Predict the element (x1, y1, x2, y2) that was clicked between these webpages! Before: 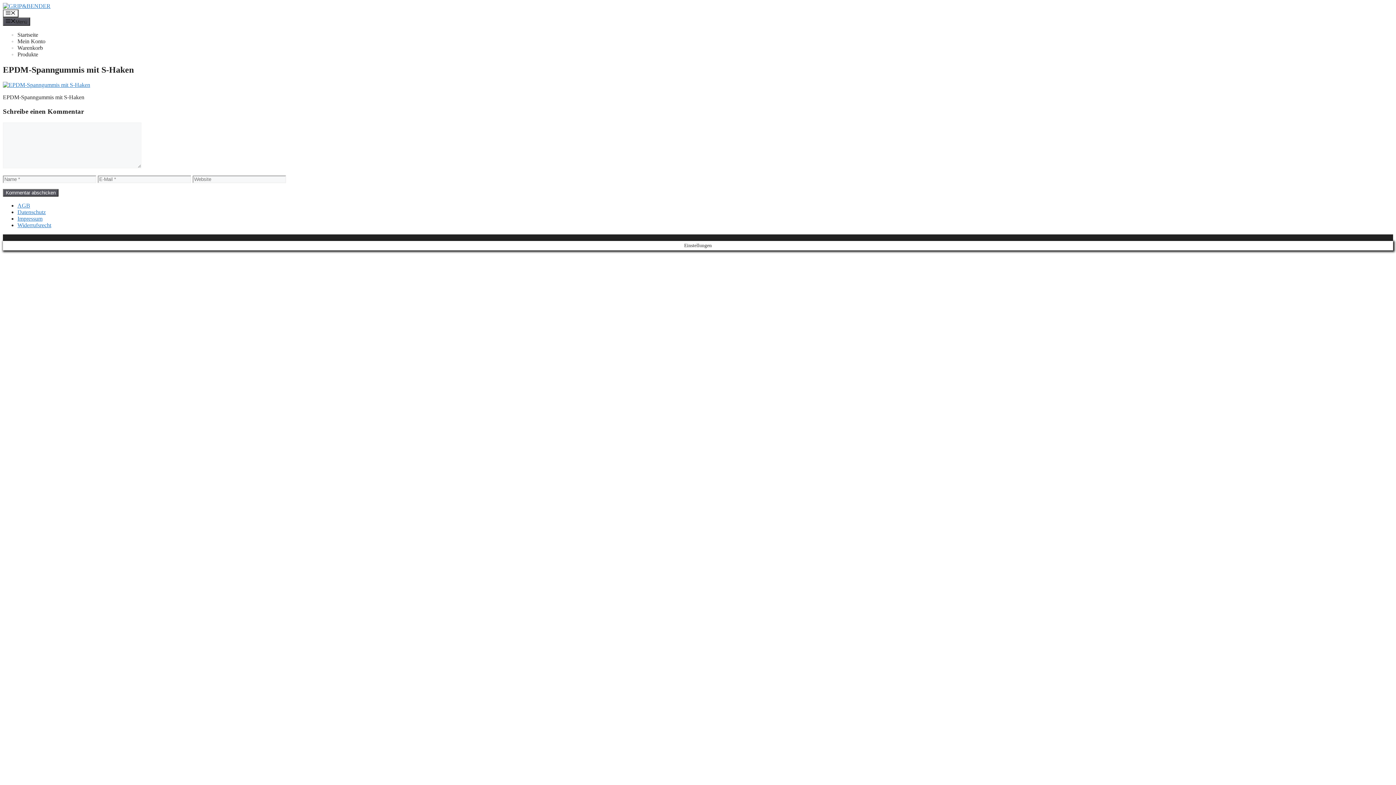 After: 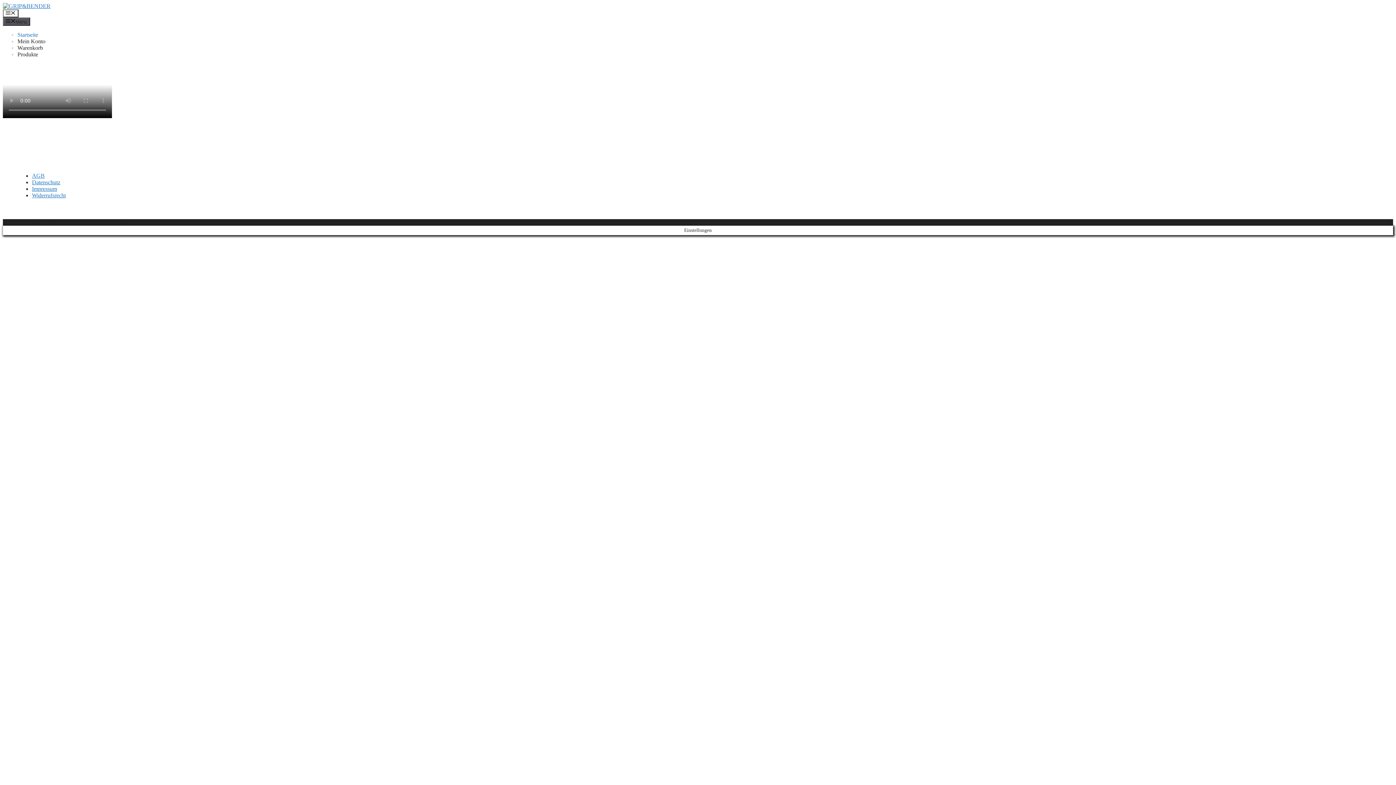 Action: bbox: (17, 31, 38, 37) label: Startseite